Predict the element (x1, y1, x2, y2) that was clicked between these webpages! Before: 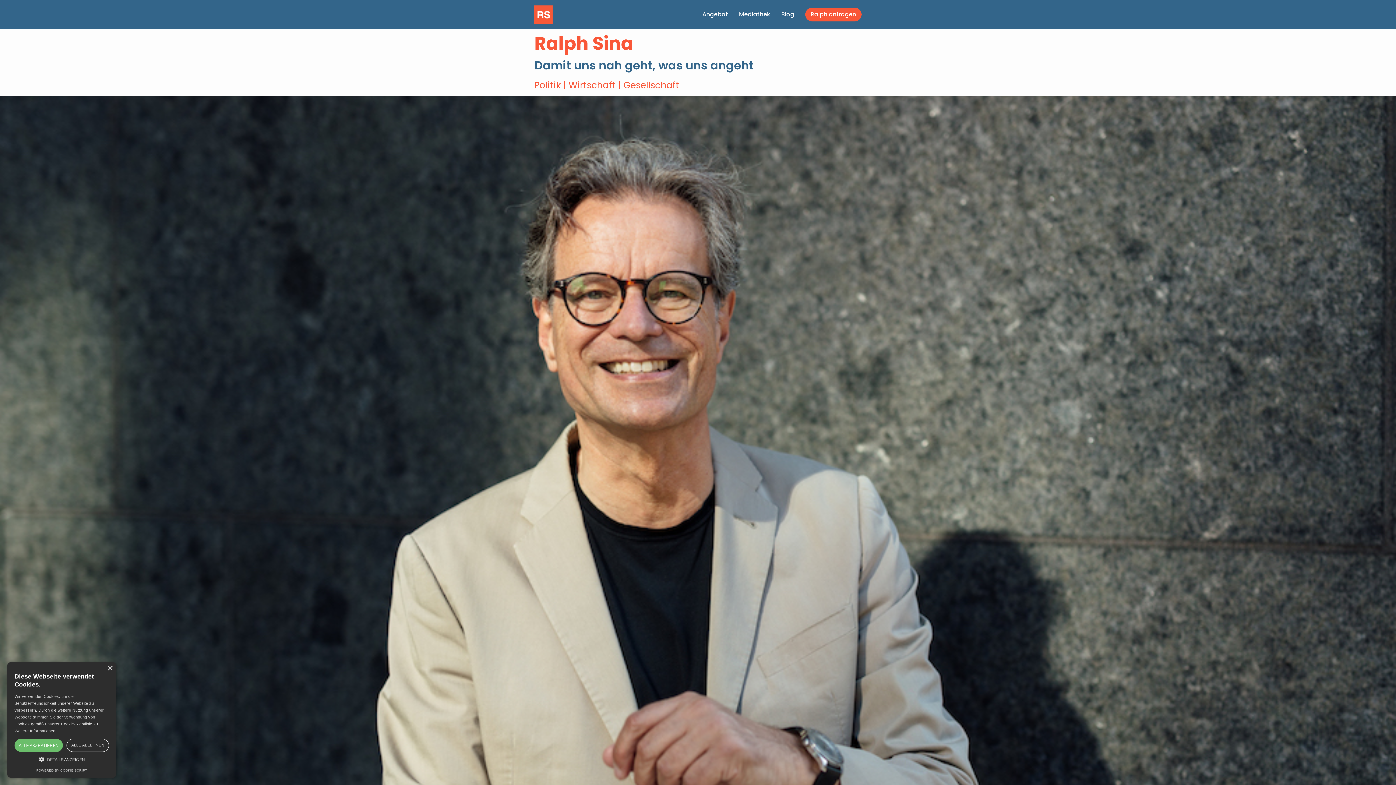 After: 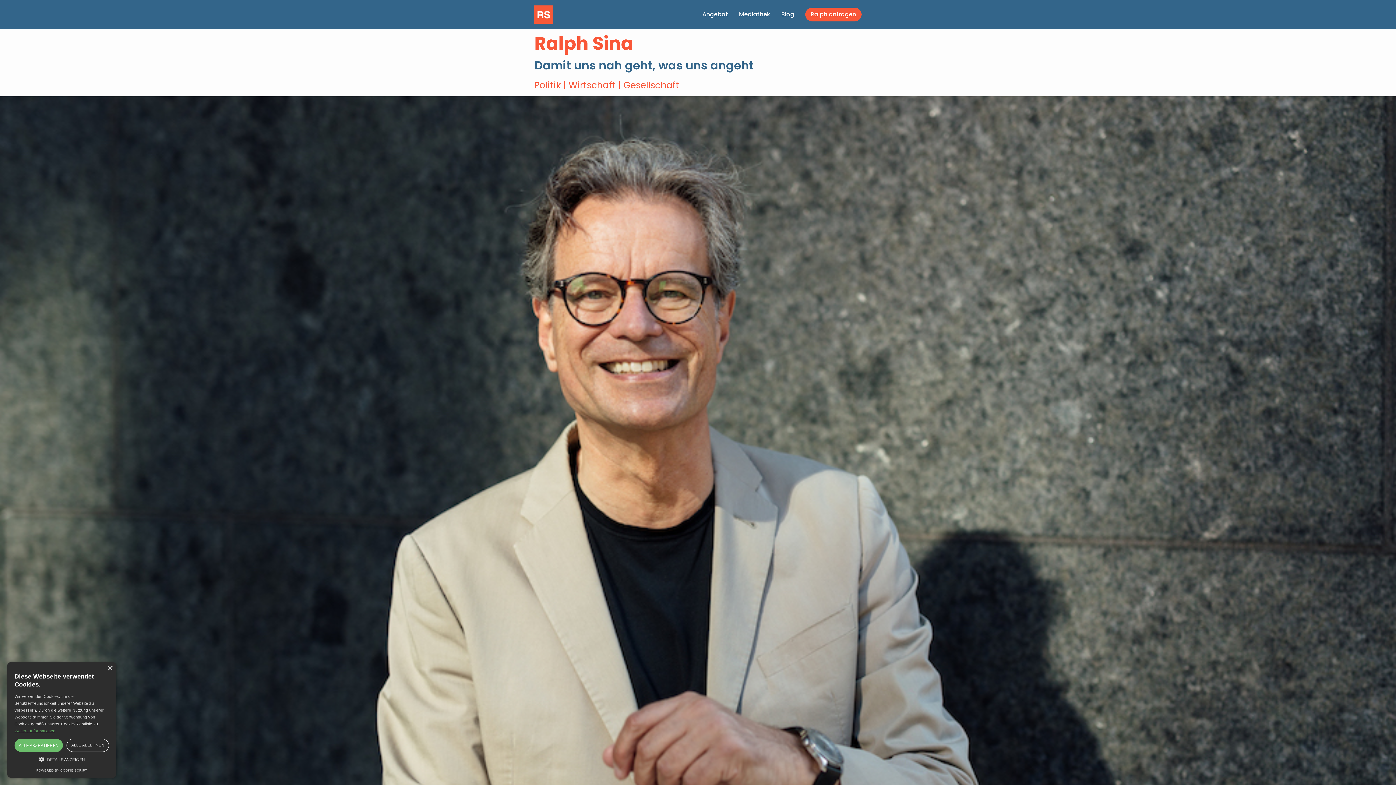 Action: bbox: (14, 729, 55, 733) label: Weitere Informationen